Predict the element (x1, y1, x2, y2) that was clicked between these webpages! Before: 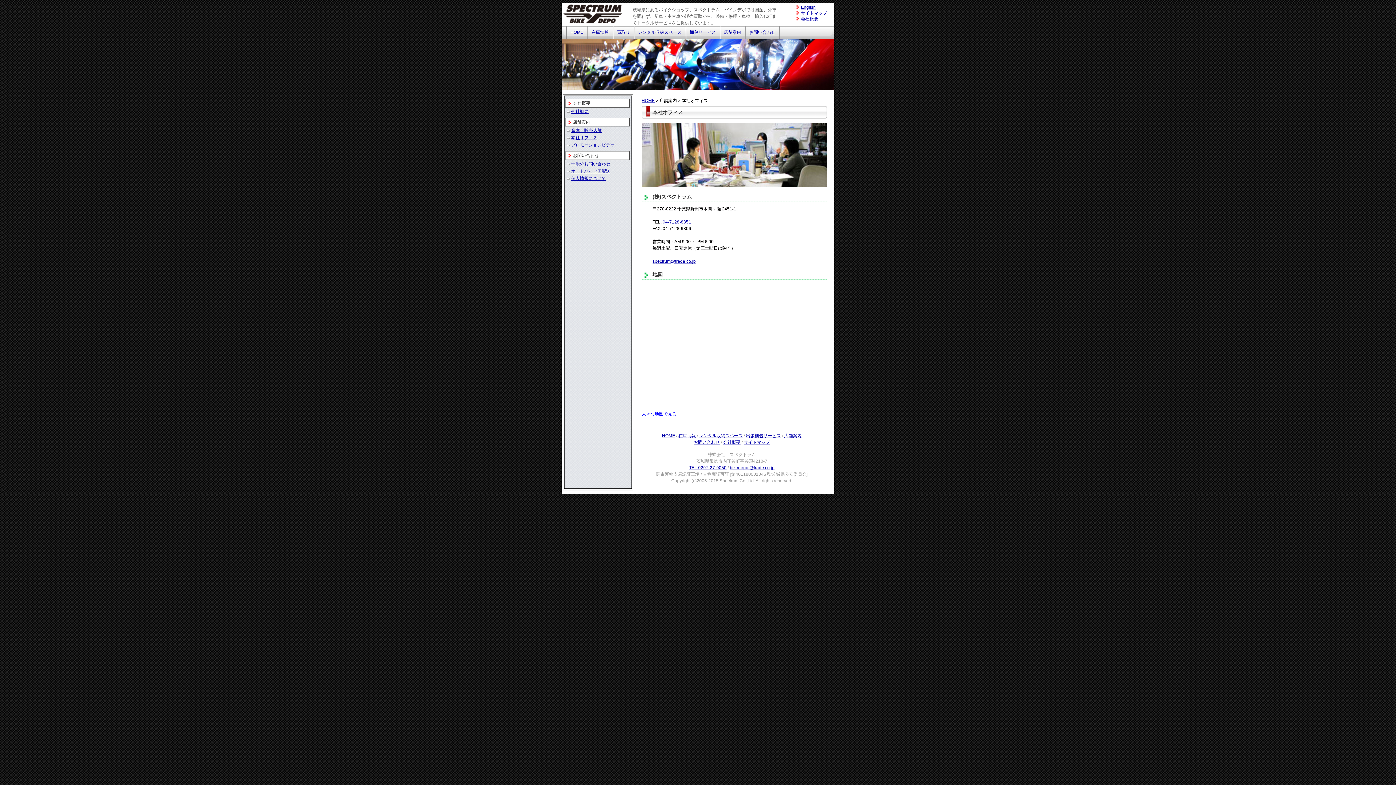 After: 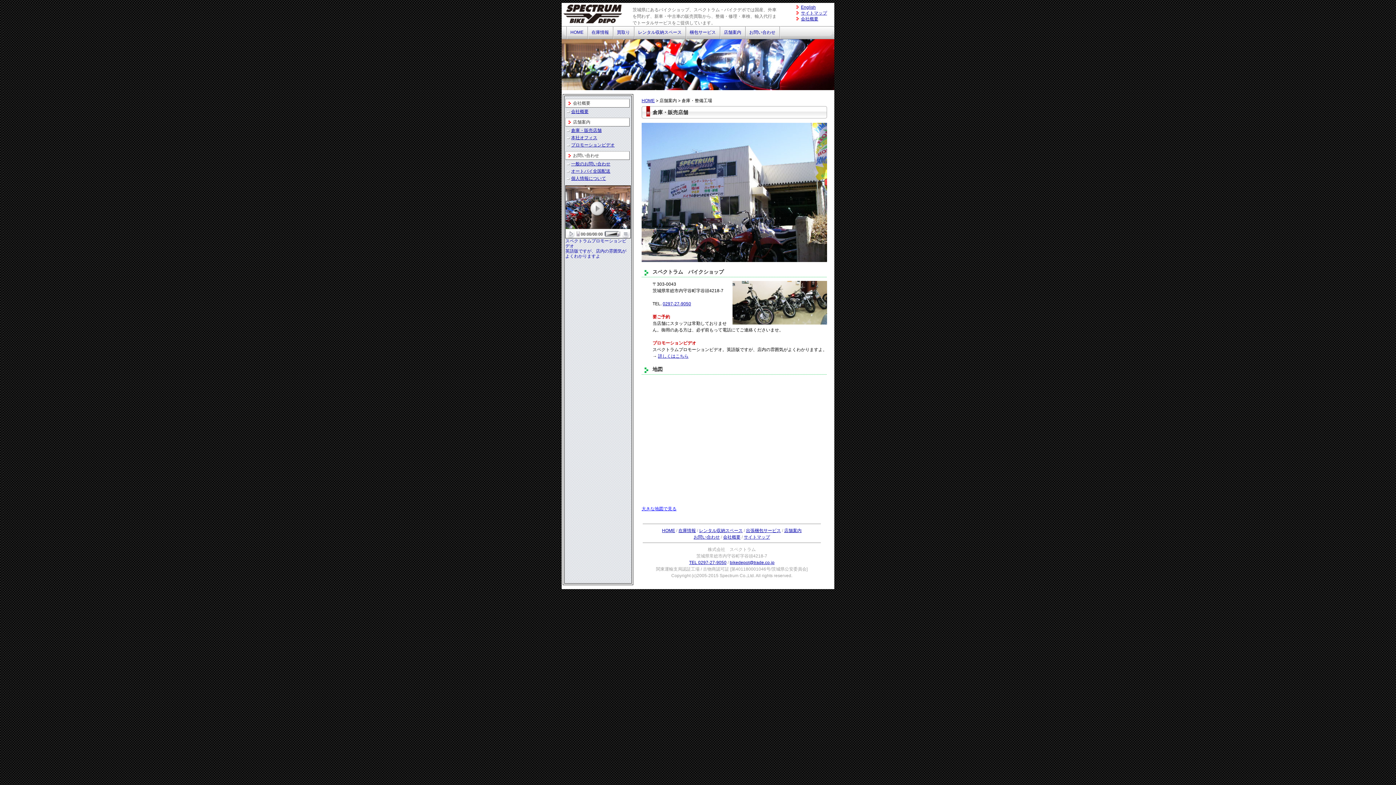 Action: bbox: (784, 433, 801, 438) label: 店舗案内